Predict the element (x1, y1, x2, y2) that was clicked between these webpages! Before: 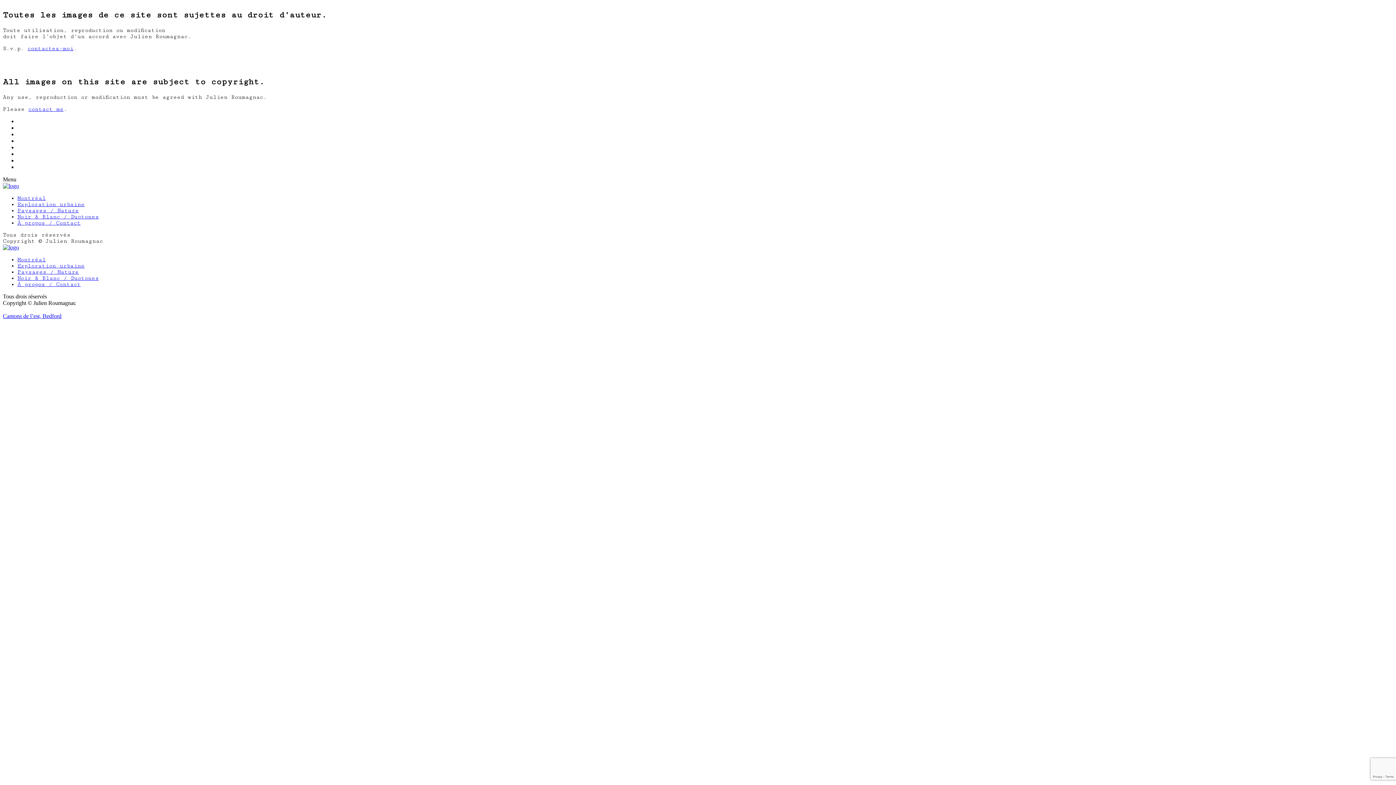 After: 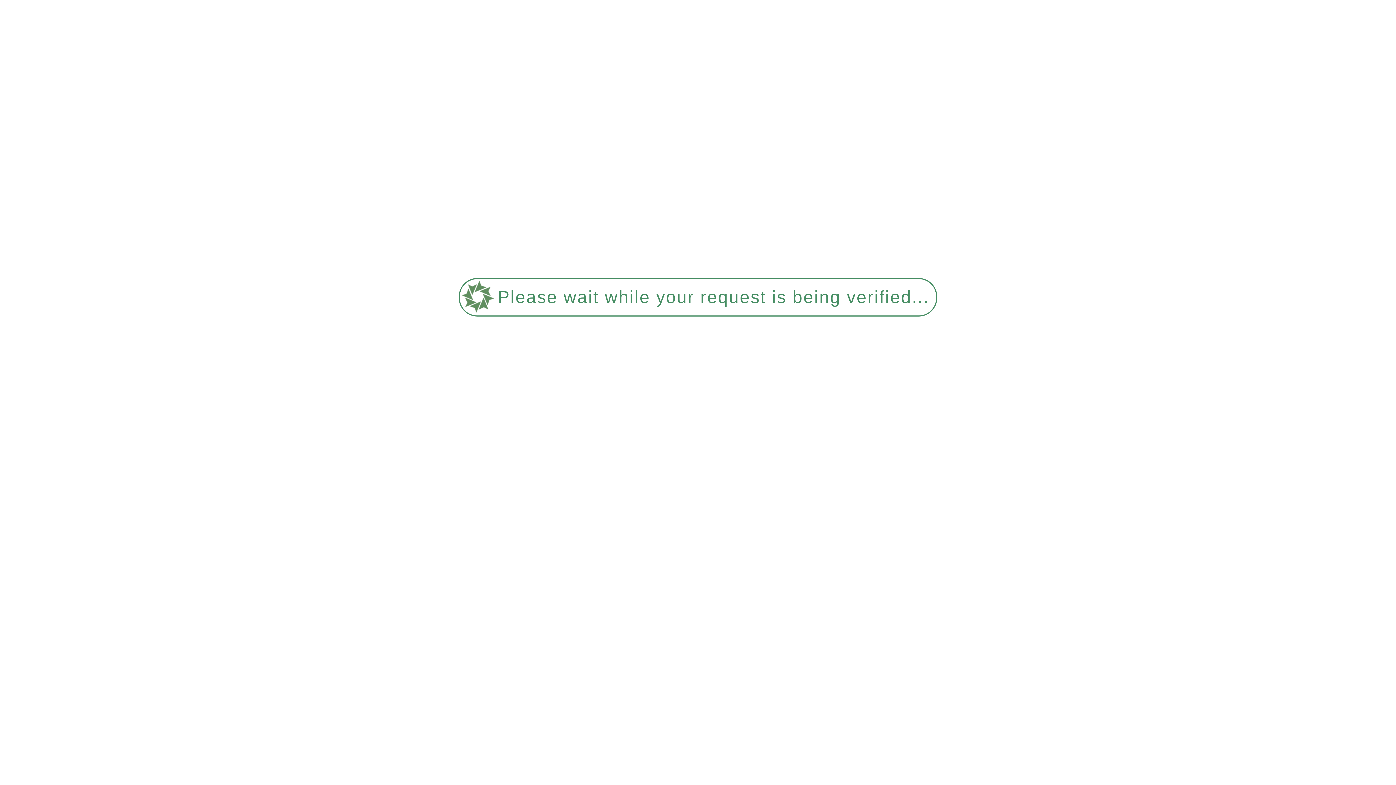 Action: bbox: (17, 275, 98, 281) label: Noir & Blanc / Duotones